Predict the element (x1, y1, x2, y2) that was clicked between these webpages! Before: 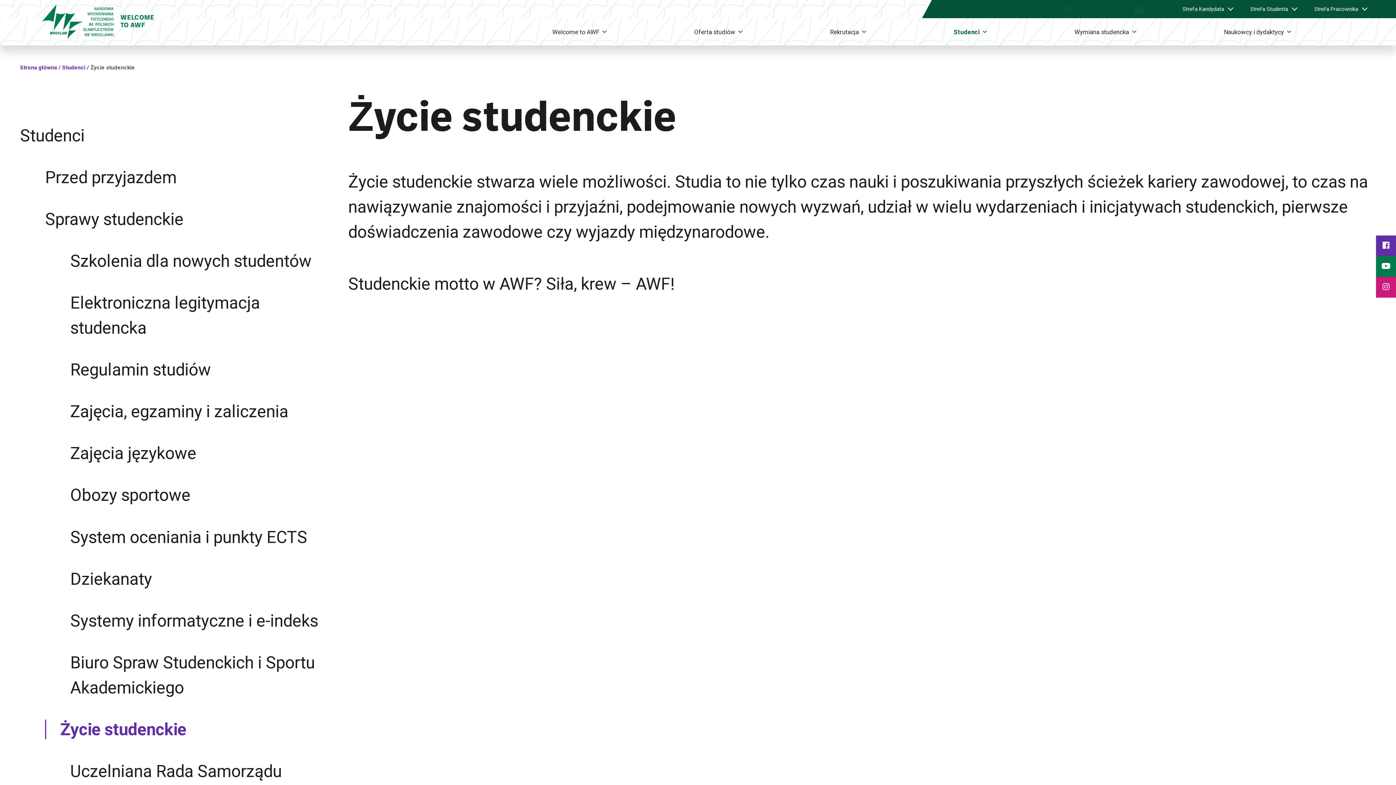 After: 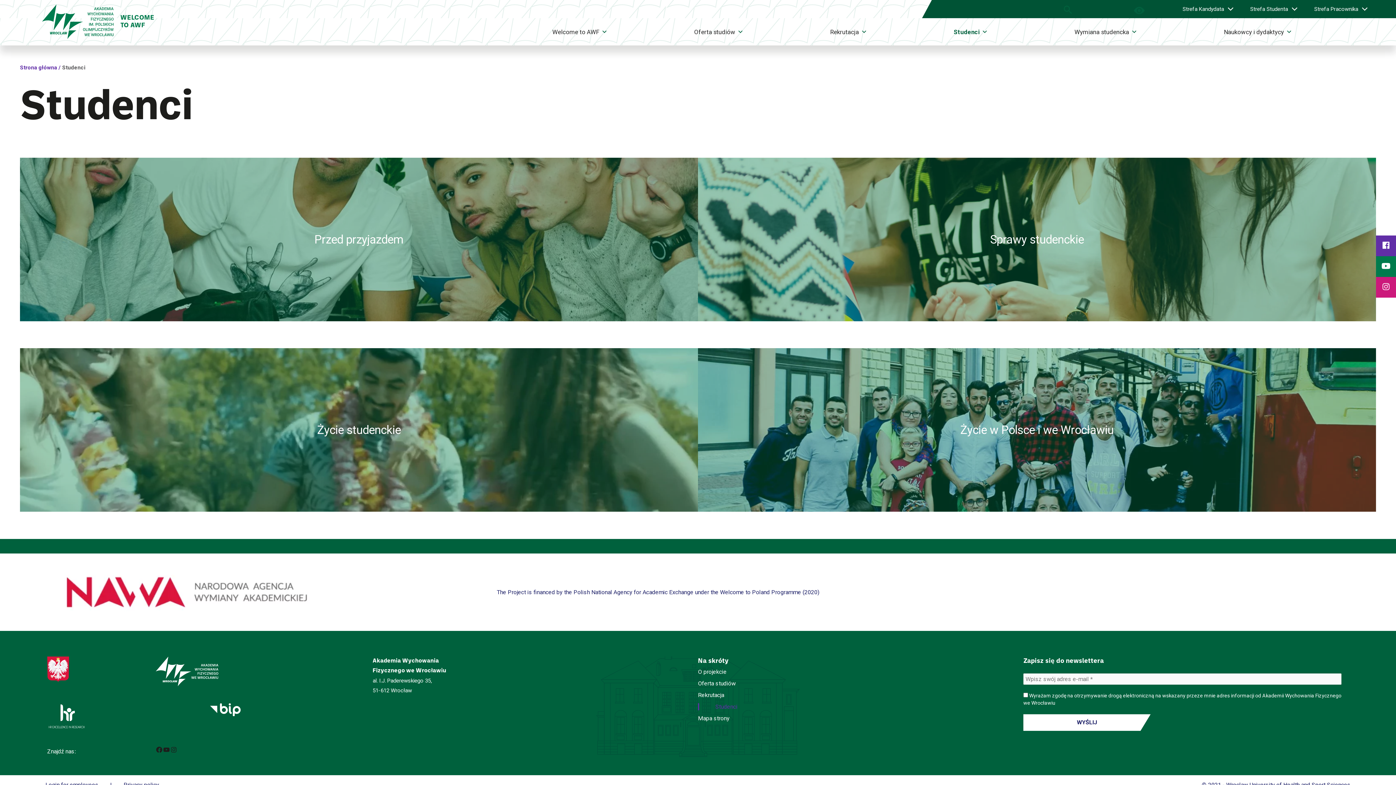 Action: bbox: (20, 125, 84, 145) label: Studenci